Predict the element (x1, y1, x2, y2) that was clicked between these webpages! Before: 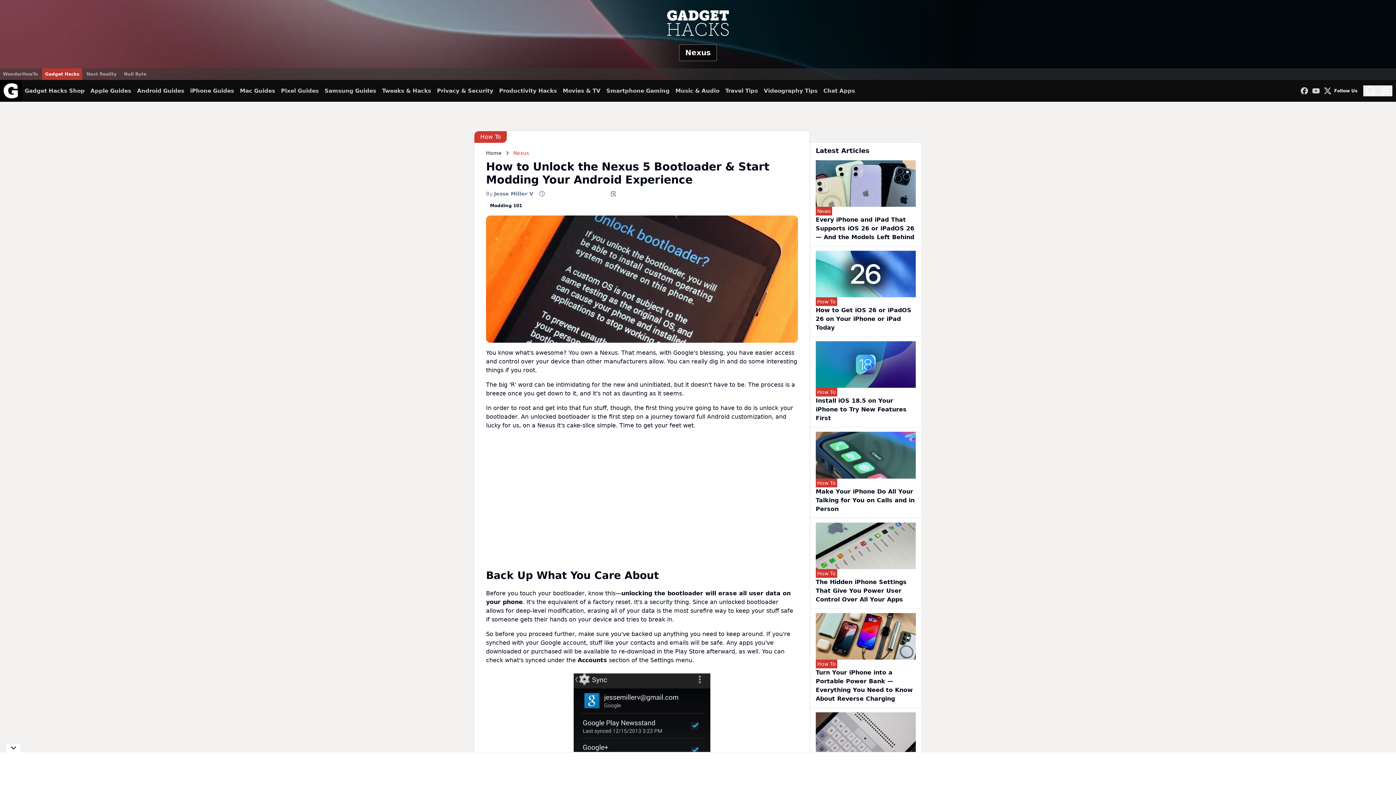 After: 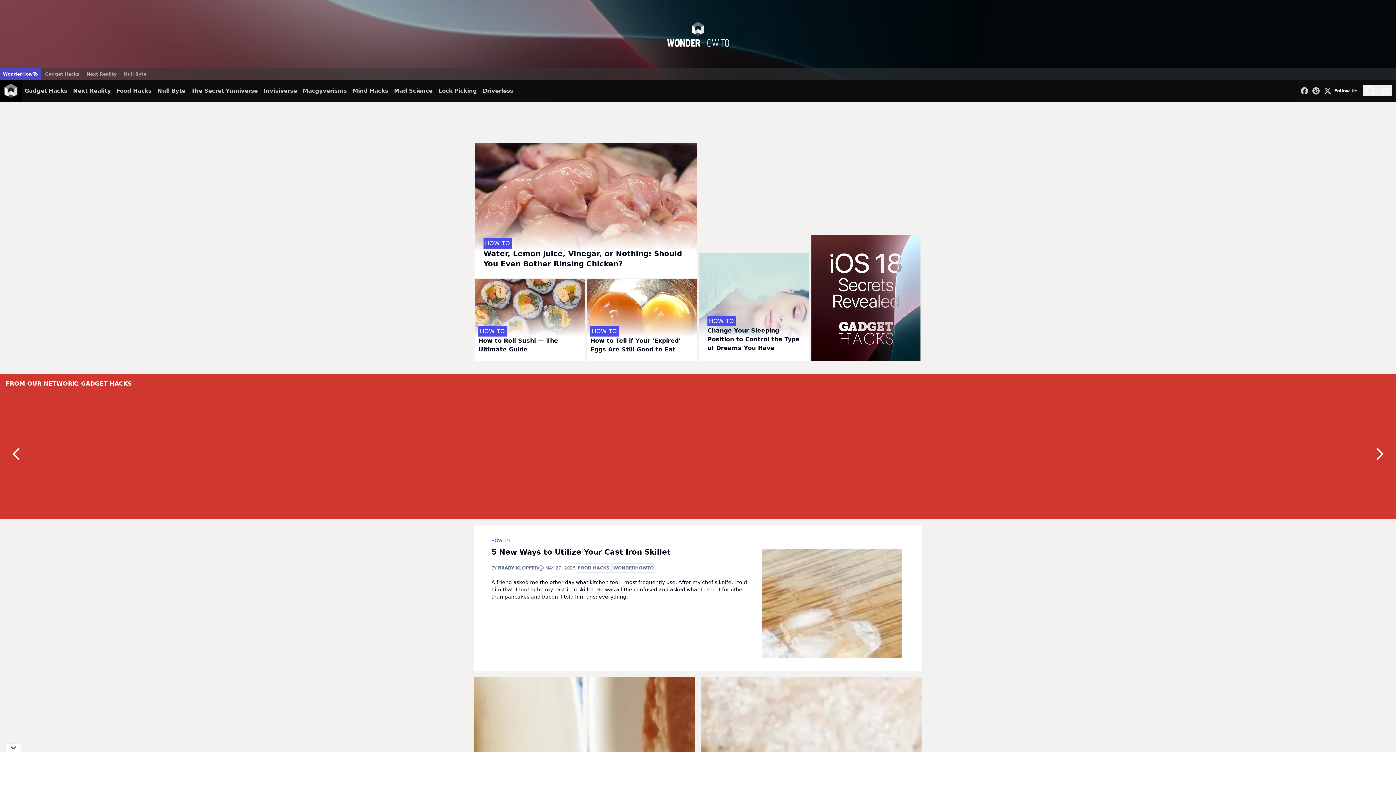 Action: label: WonderHowTo bbox: (0, 68, 40, 80)